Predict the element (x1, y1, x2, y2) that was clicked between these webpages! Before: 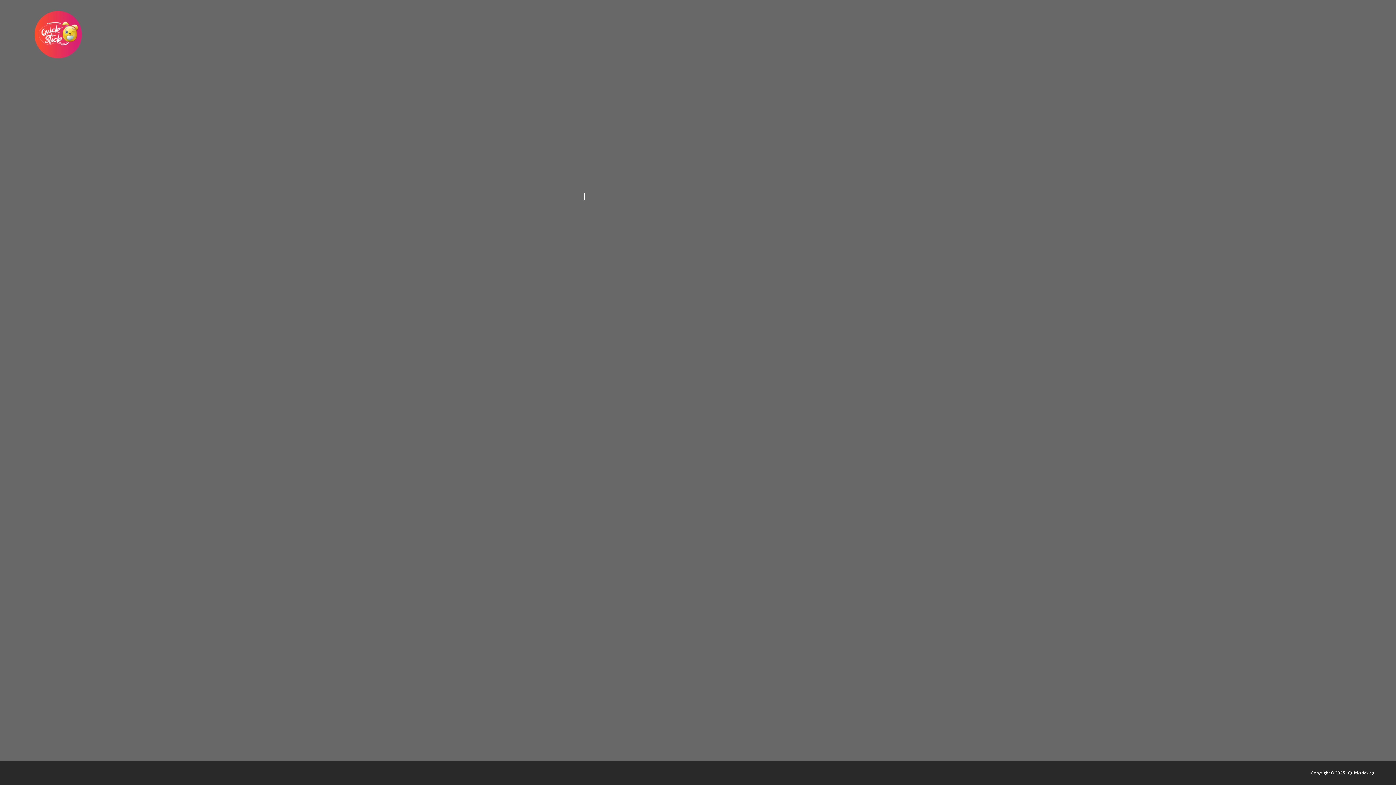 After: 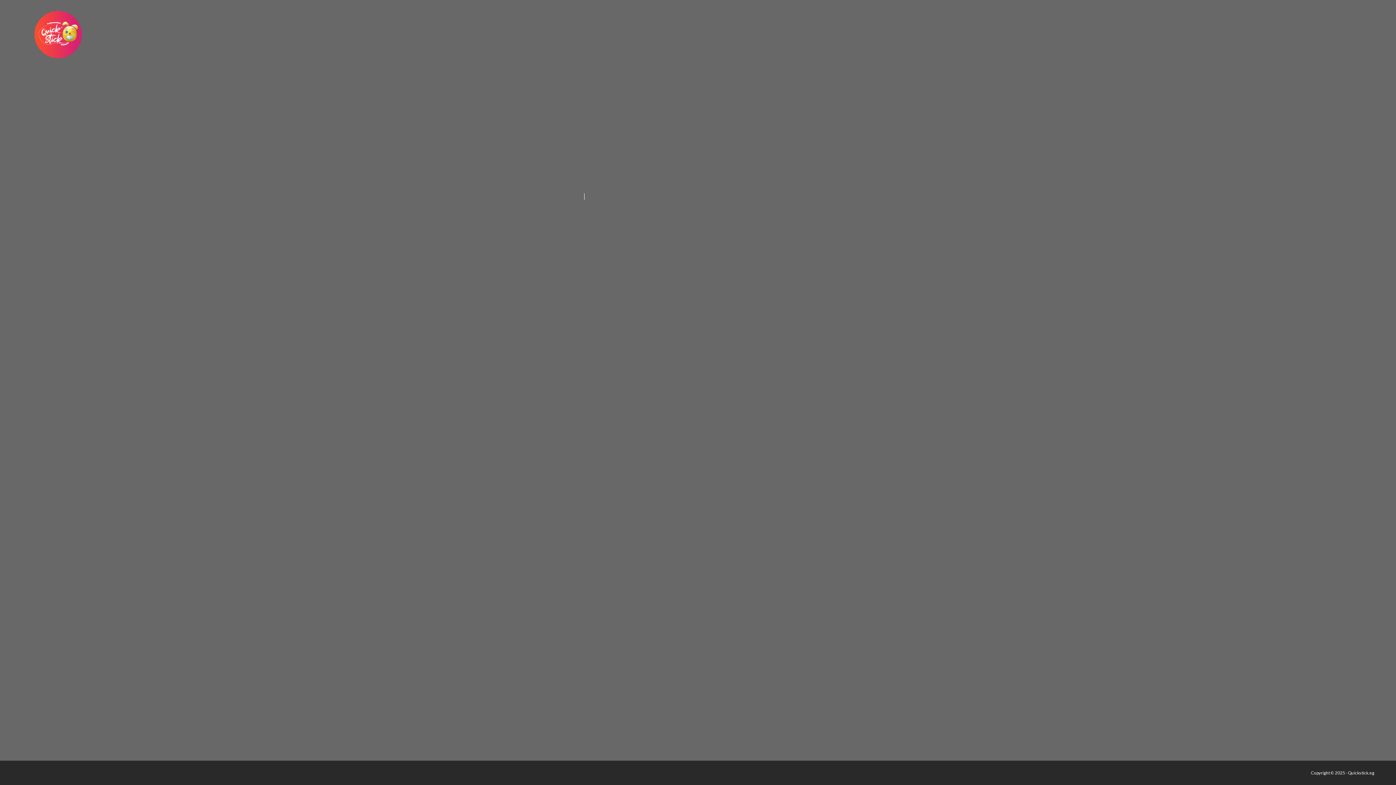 Action: bbox: (21, 10, 94, 58) label:  